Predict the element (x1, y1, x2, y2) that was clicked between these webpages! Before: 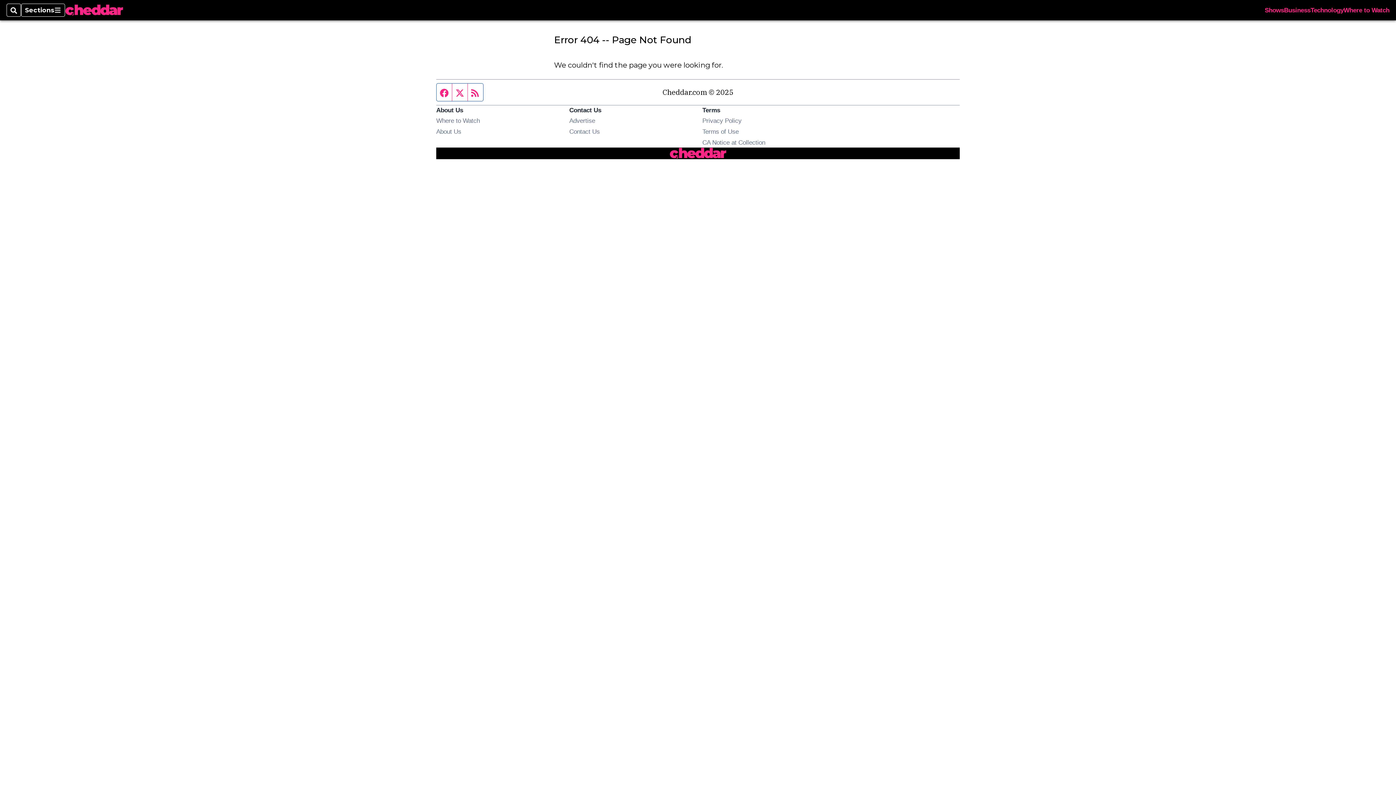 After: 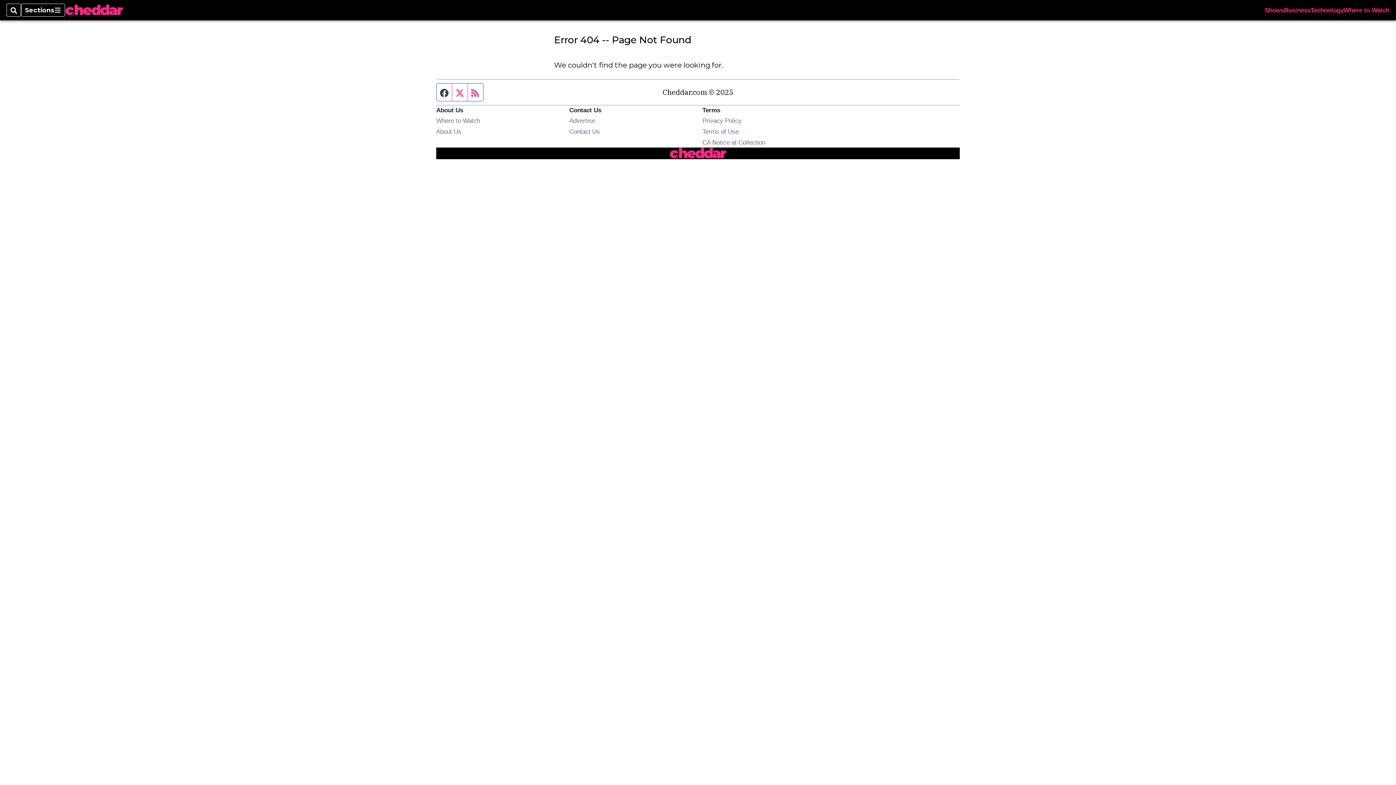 Action: bbox: (436, 83, 452, 101) label: Facebook page